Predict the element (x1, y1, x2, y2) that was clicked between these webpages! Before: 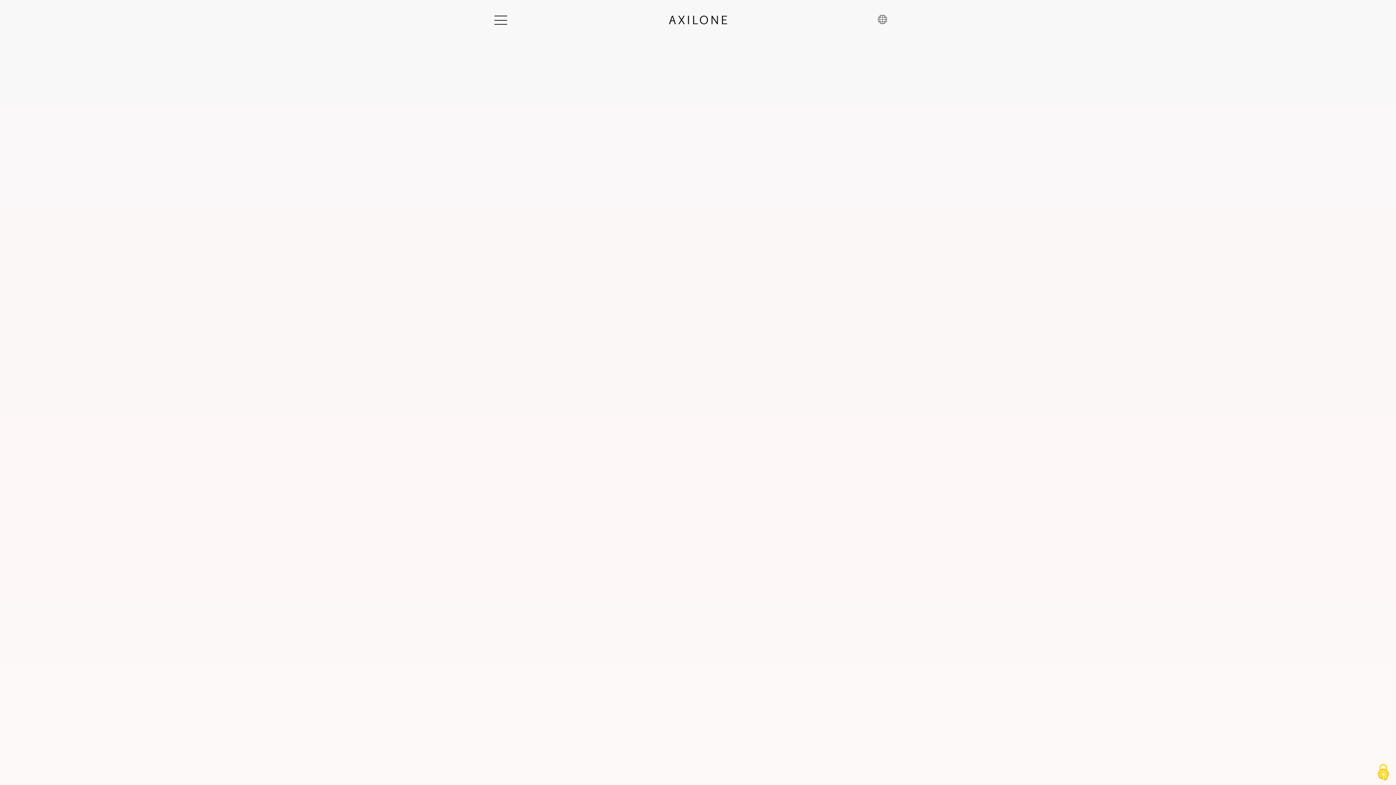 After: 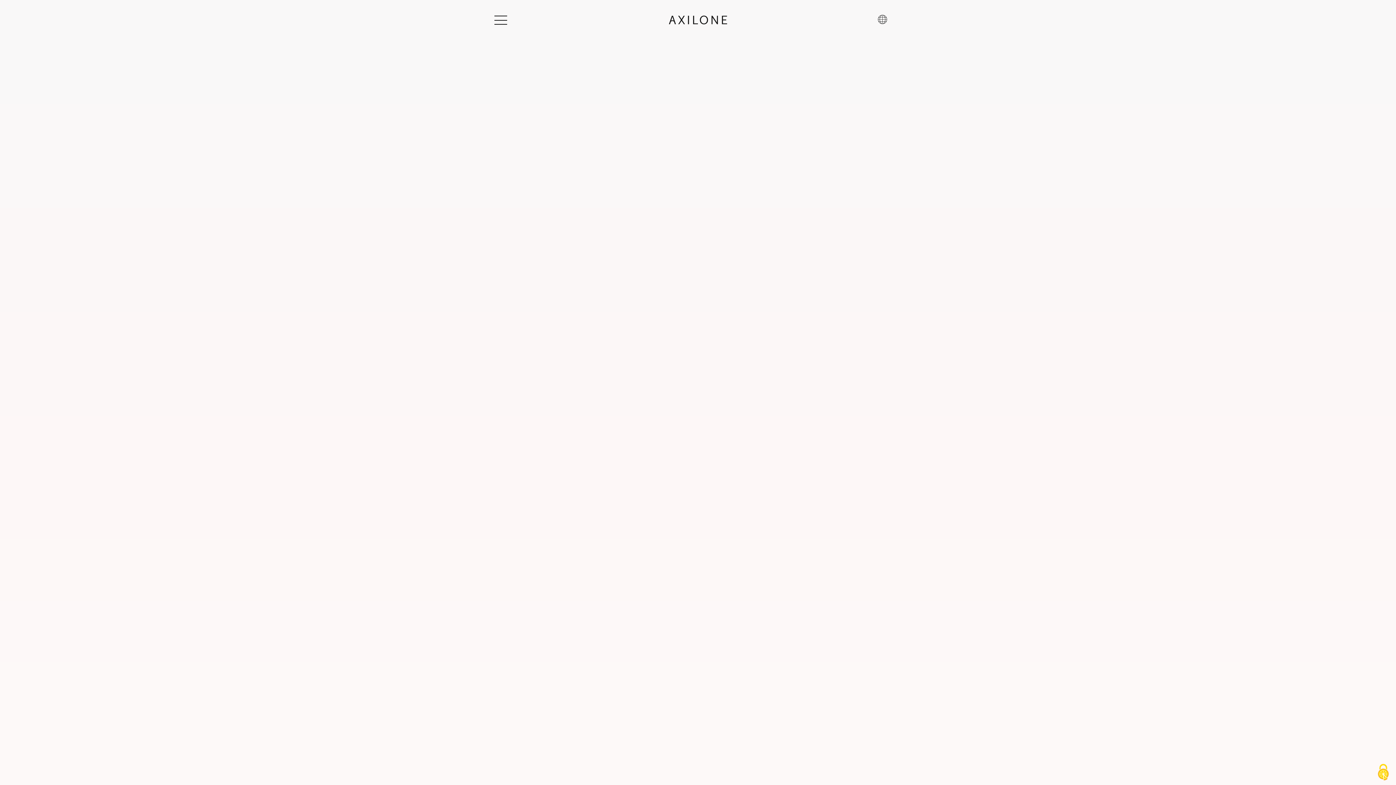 Action: bbox: (494, 15, 507, 24) label: Open Menu